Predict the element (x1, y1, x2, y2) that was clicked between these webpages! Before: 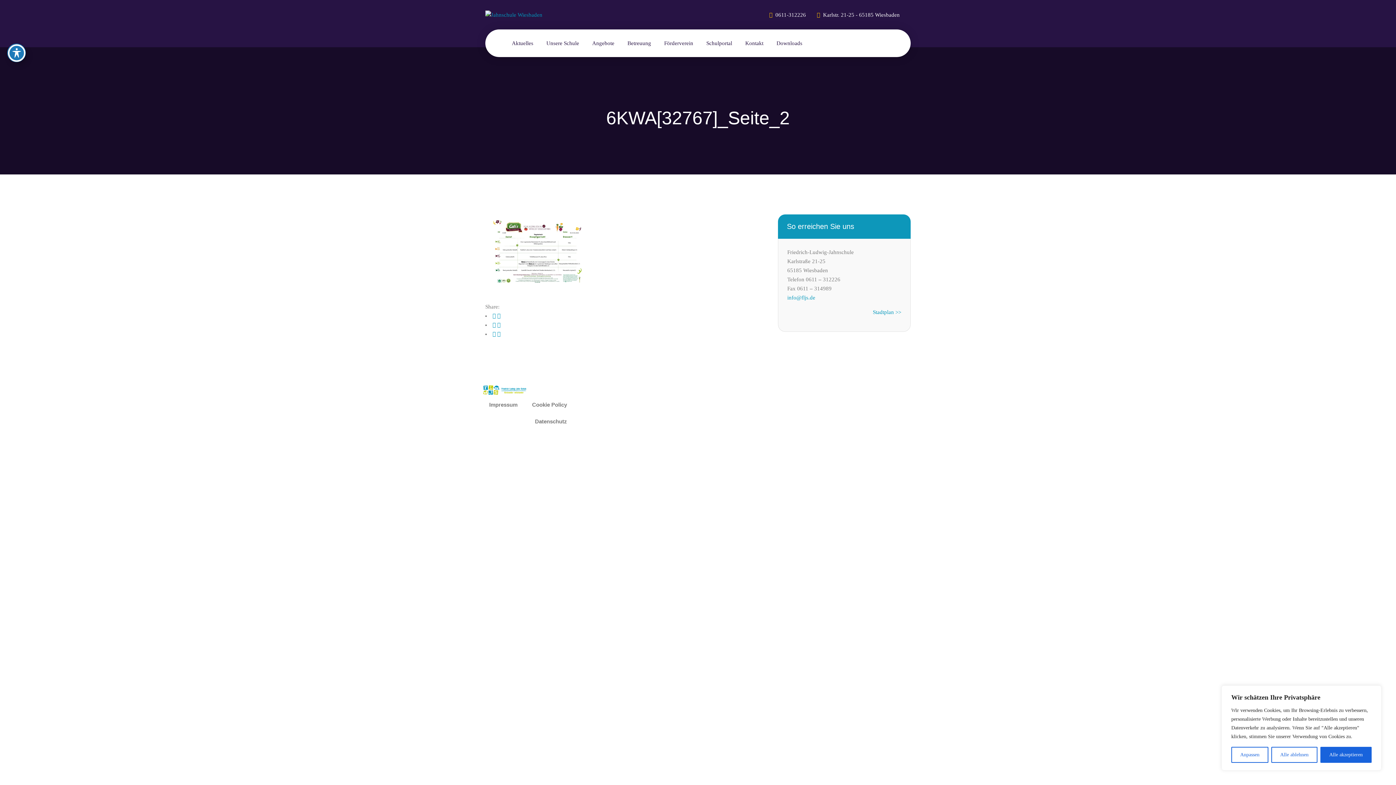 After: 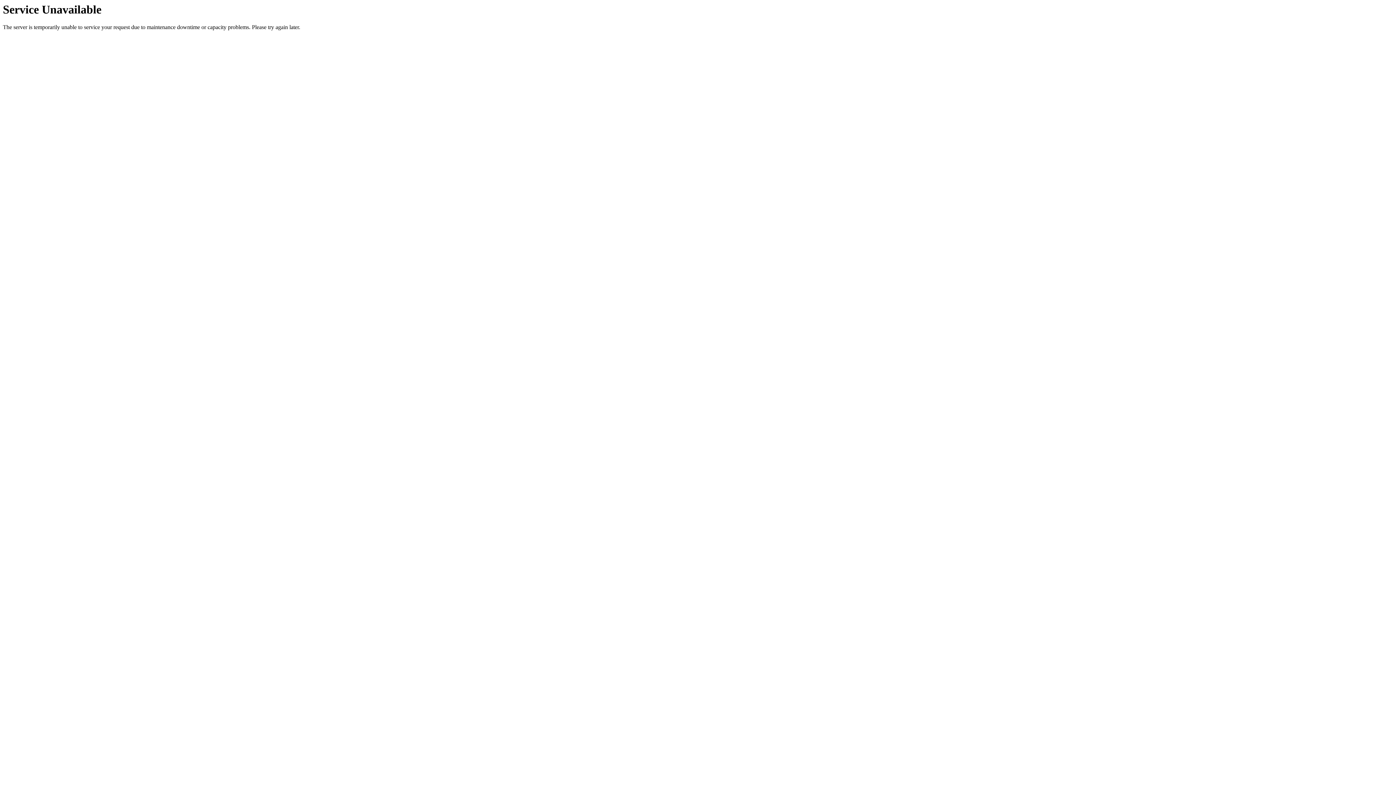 Action: label: Förderverein bbox: (659, 37, 698, 49)